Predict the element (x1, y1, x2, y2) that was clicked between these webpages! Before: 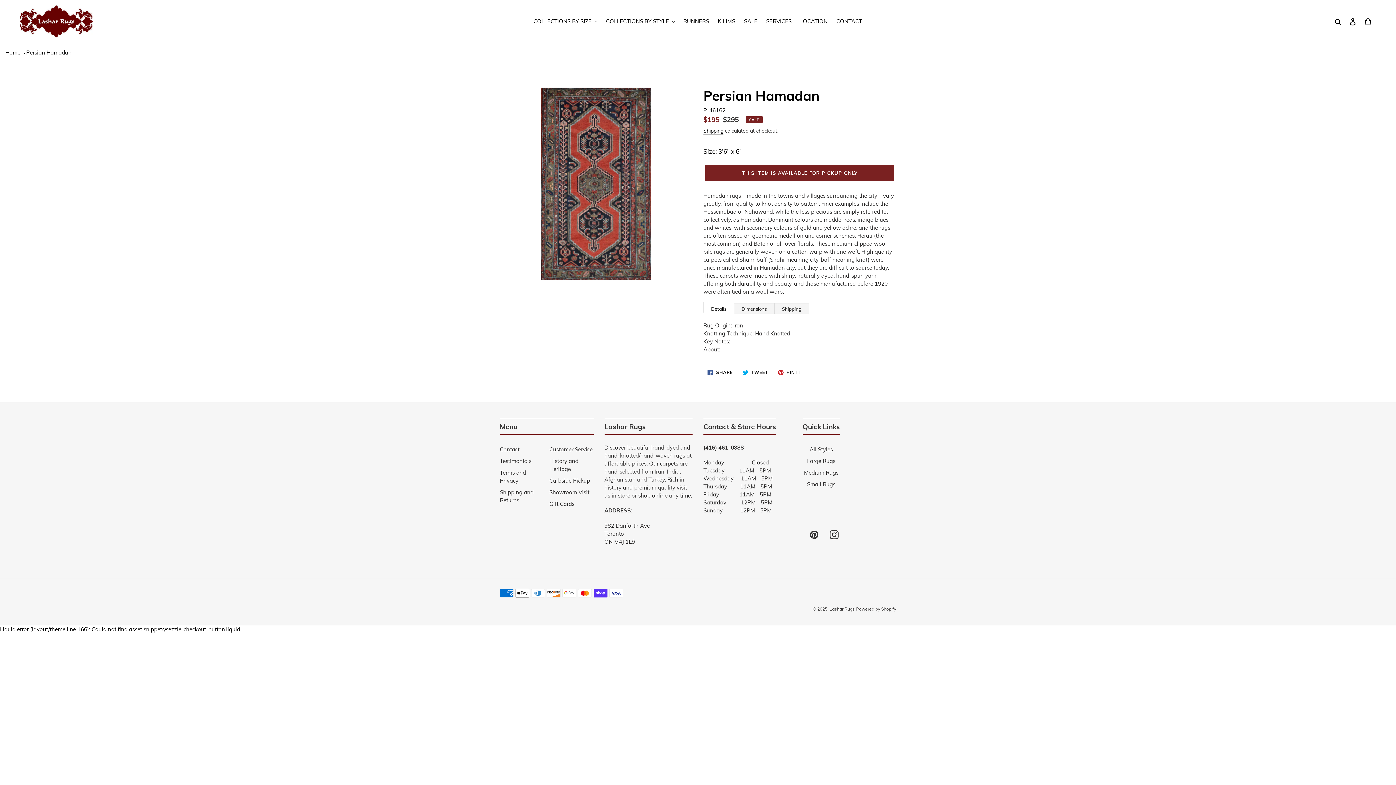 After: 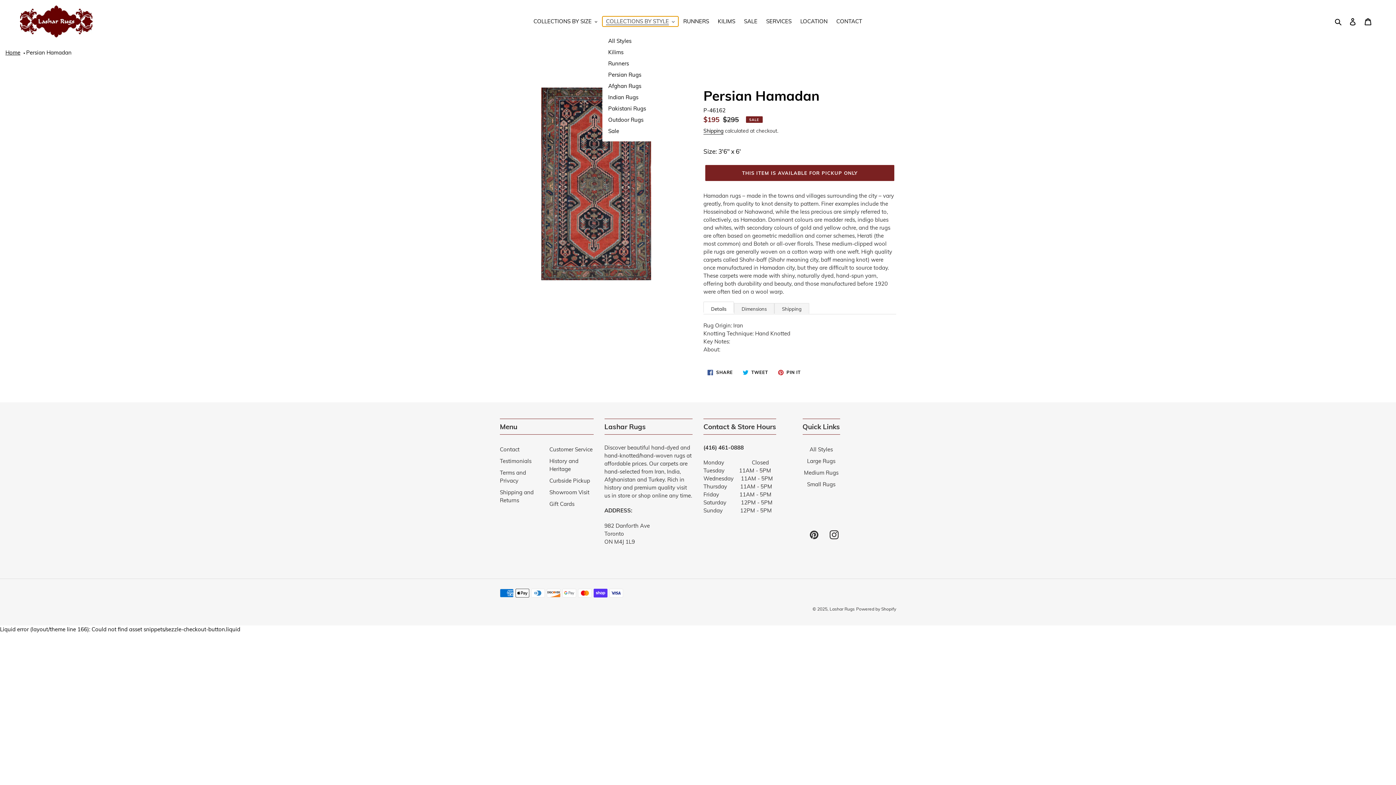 Action: label: COLLECTIONS BY STYLE bbox: (602, 16, 678, 26)